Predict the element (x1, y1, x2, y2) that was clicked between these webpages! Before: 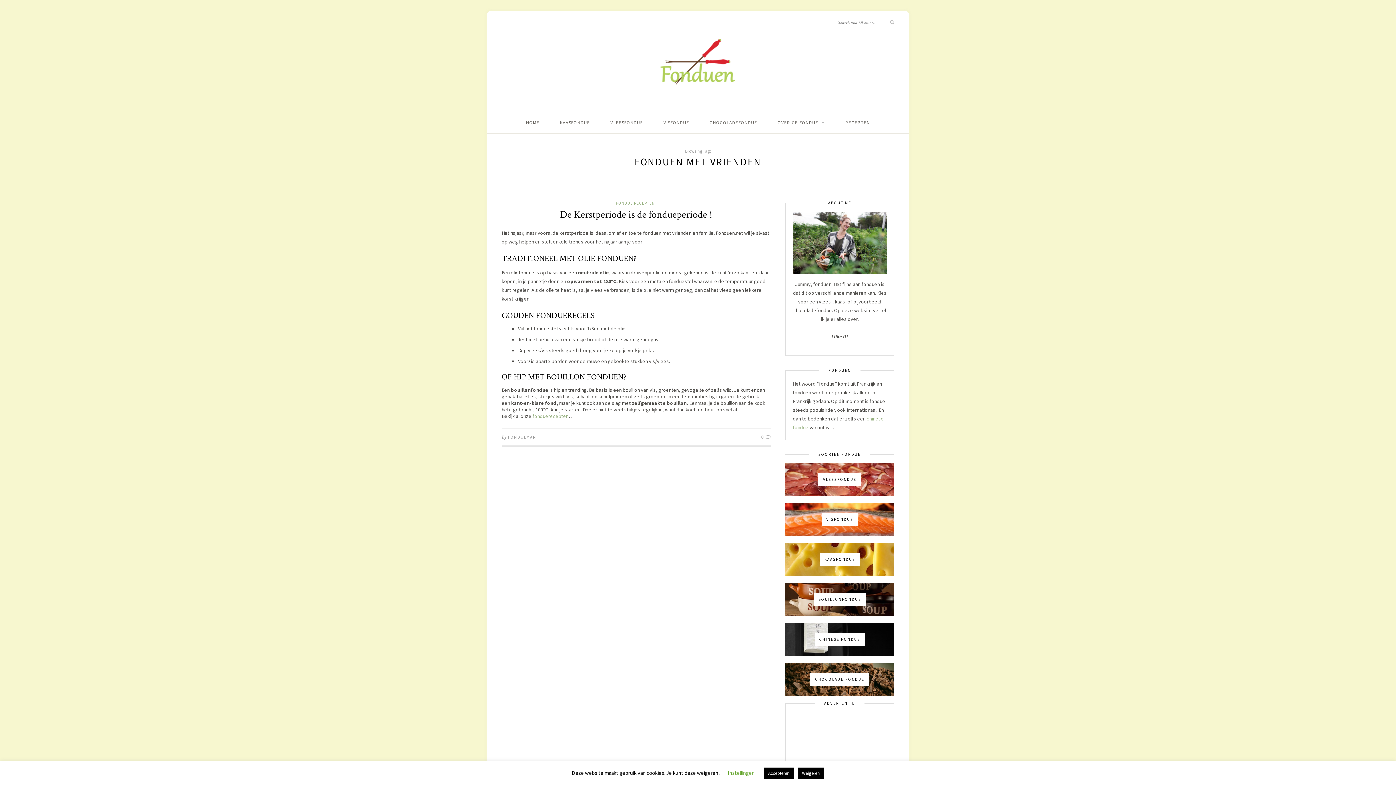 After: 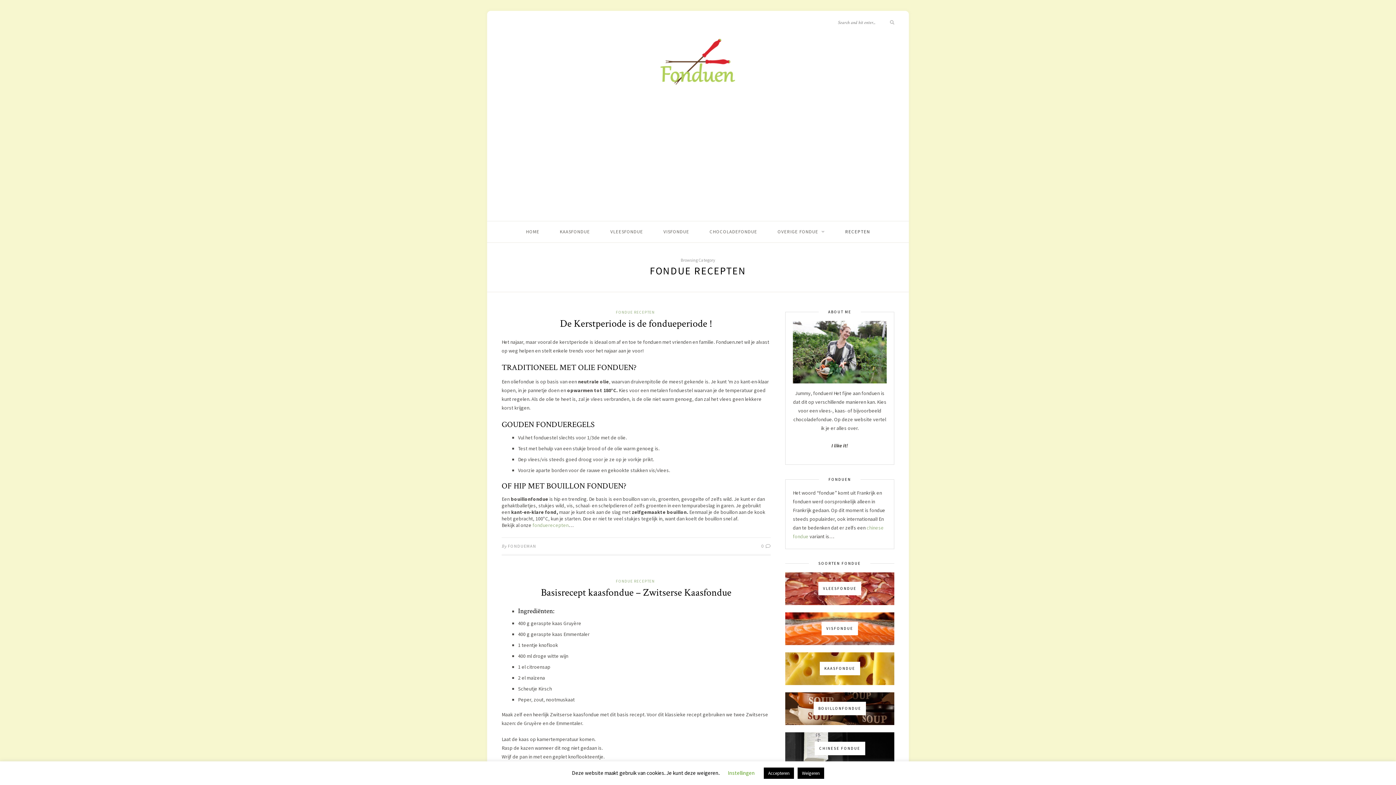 Action: label: FONDUE RECEPTEN bbox: (616, 200, 654, 205)